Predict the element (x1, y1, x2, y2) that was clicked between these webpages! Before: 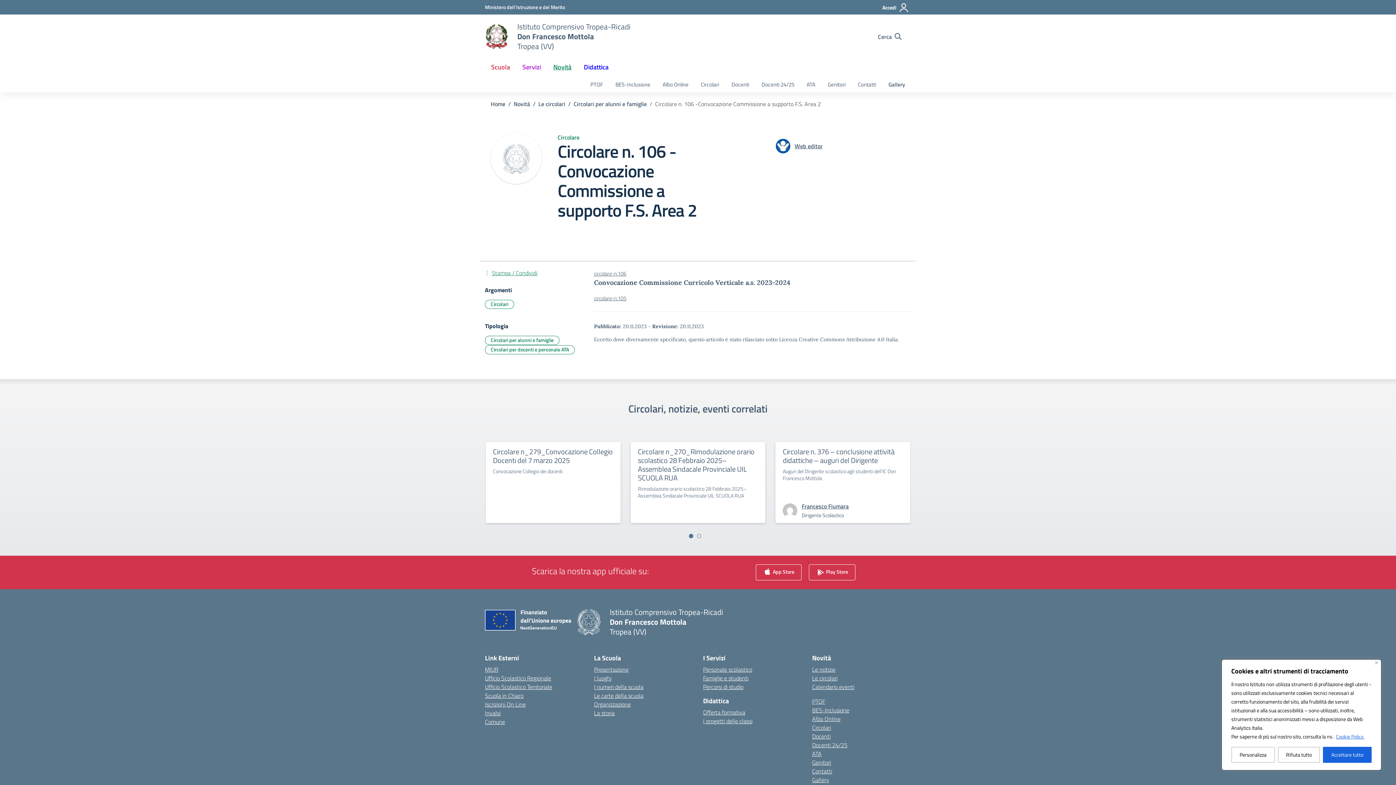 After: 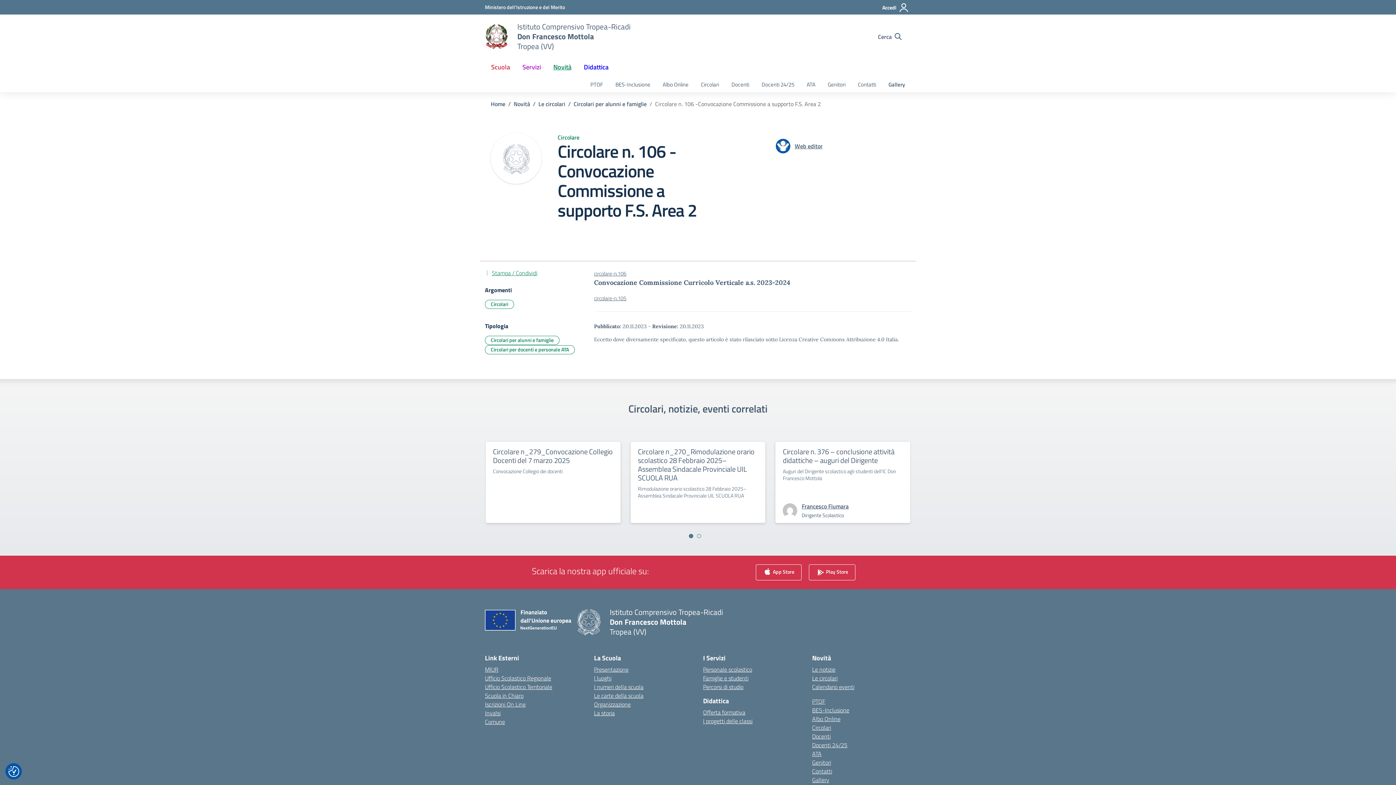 Action: label: Vicino bbox: (1375, 661, 1378, 664)